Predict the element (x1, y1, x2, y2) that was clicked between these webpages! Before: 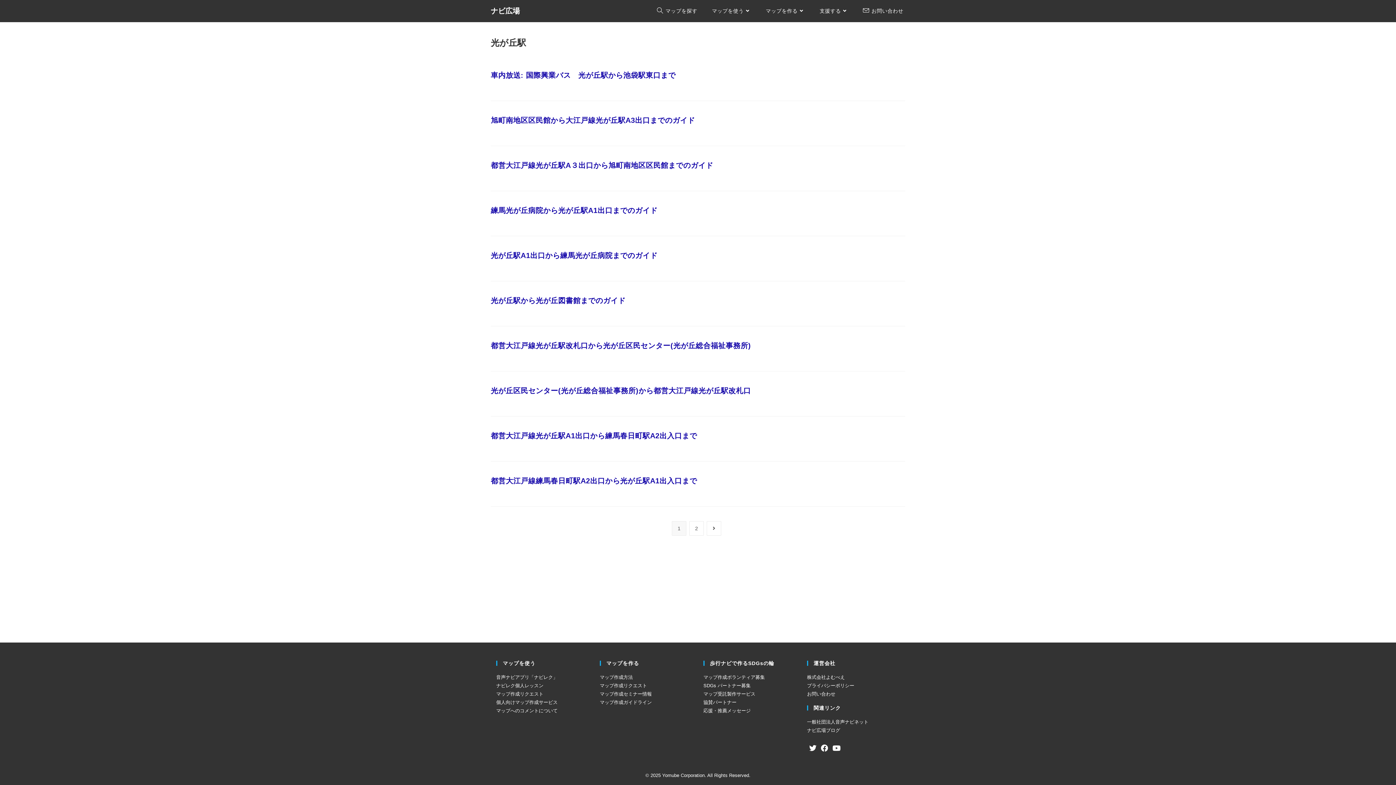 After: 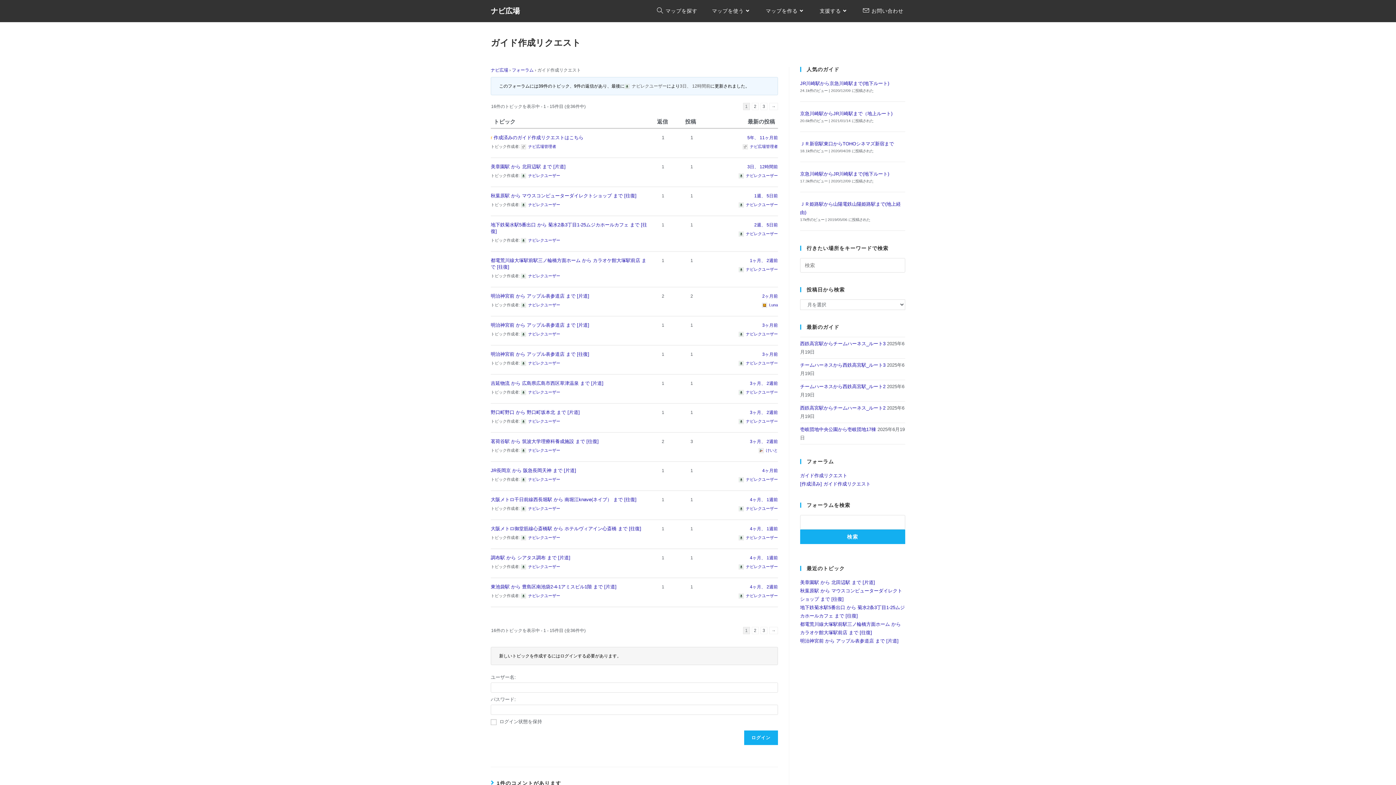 Action: label: マップ作成リクエスト bbox: (600, 683, 647, 688)